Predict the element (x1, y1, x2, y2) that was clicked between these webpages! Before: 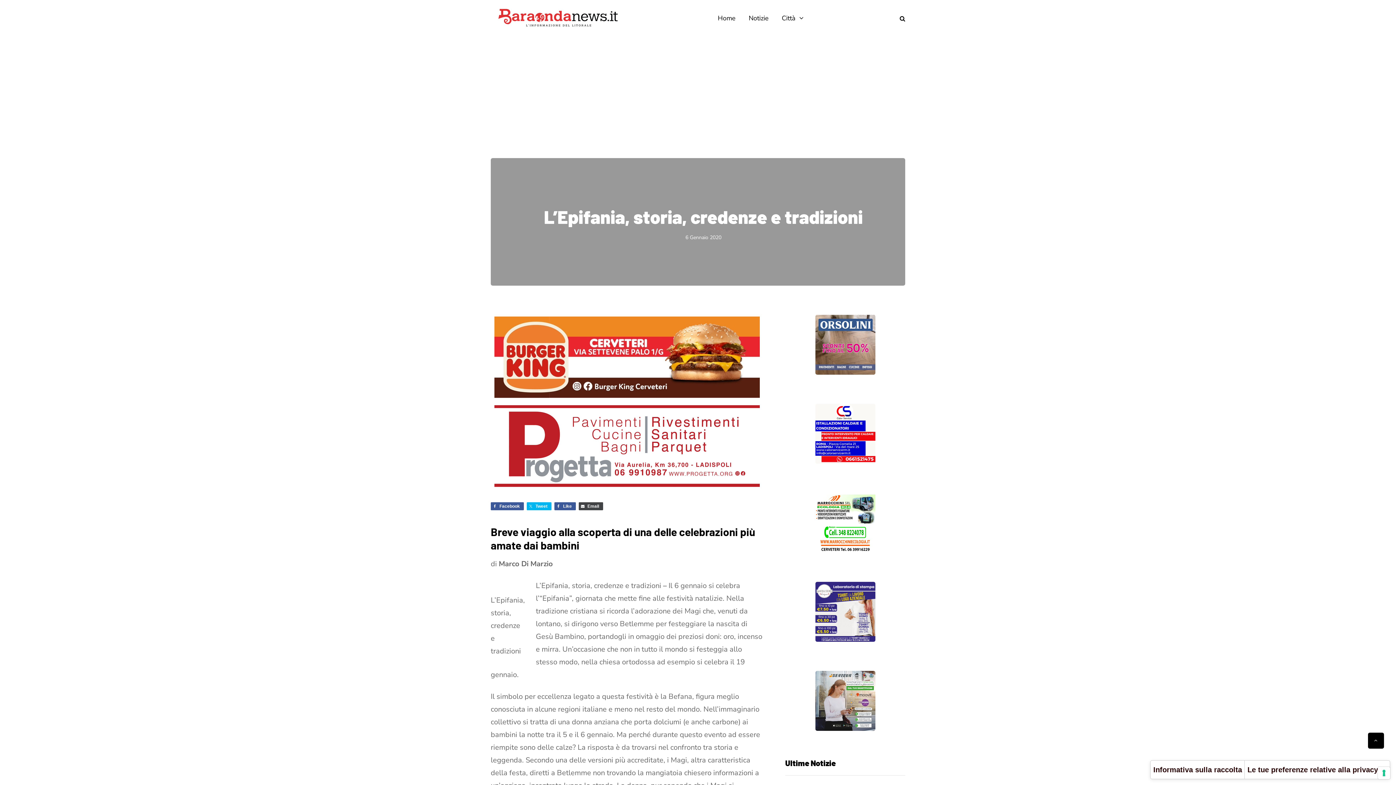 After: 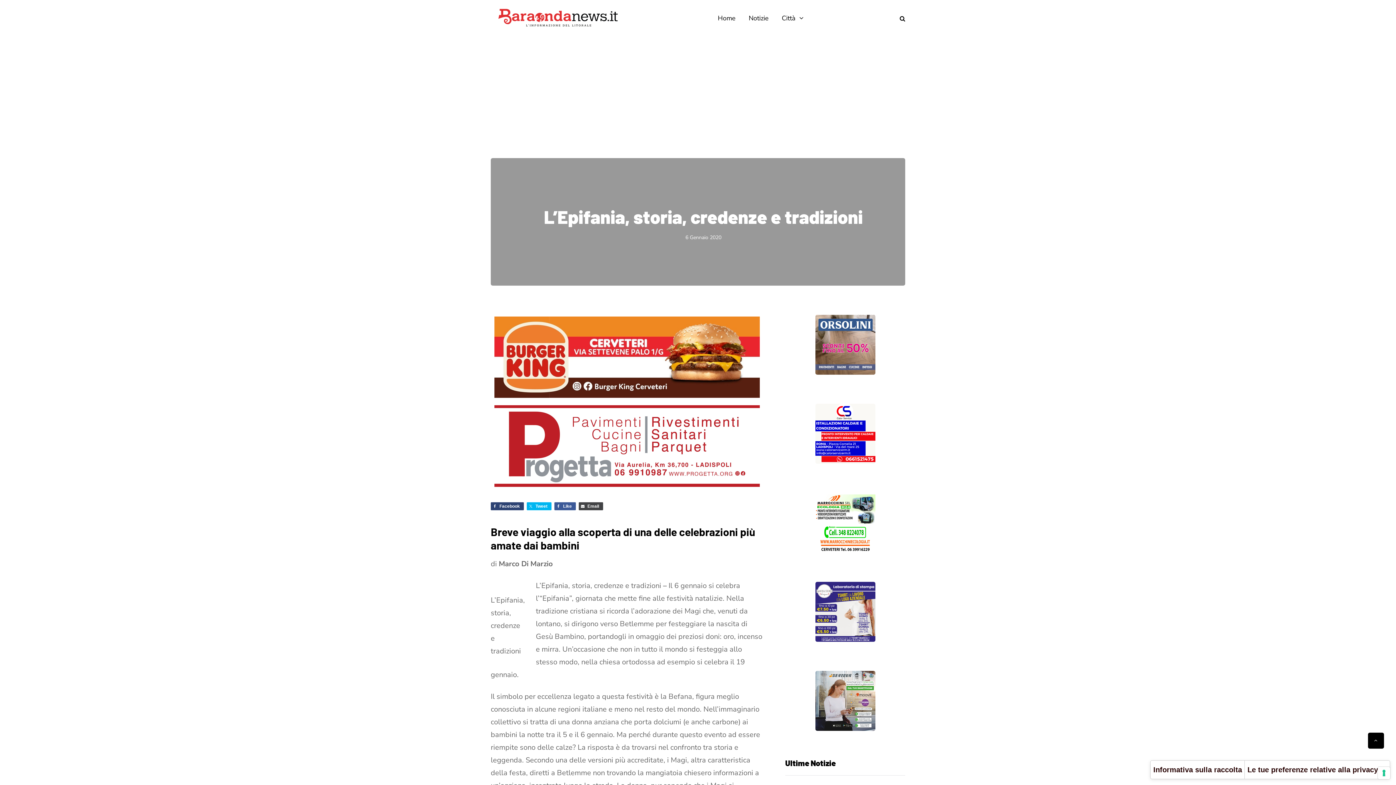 Action: bbox: (490, 502, 524, 510) label: Facebook